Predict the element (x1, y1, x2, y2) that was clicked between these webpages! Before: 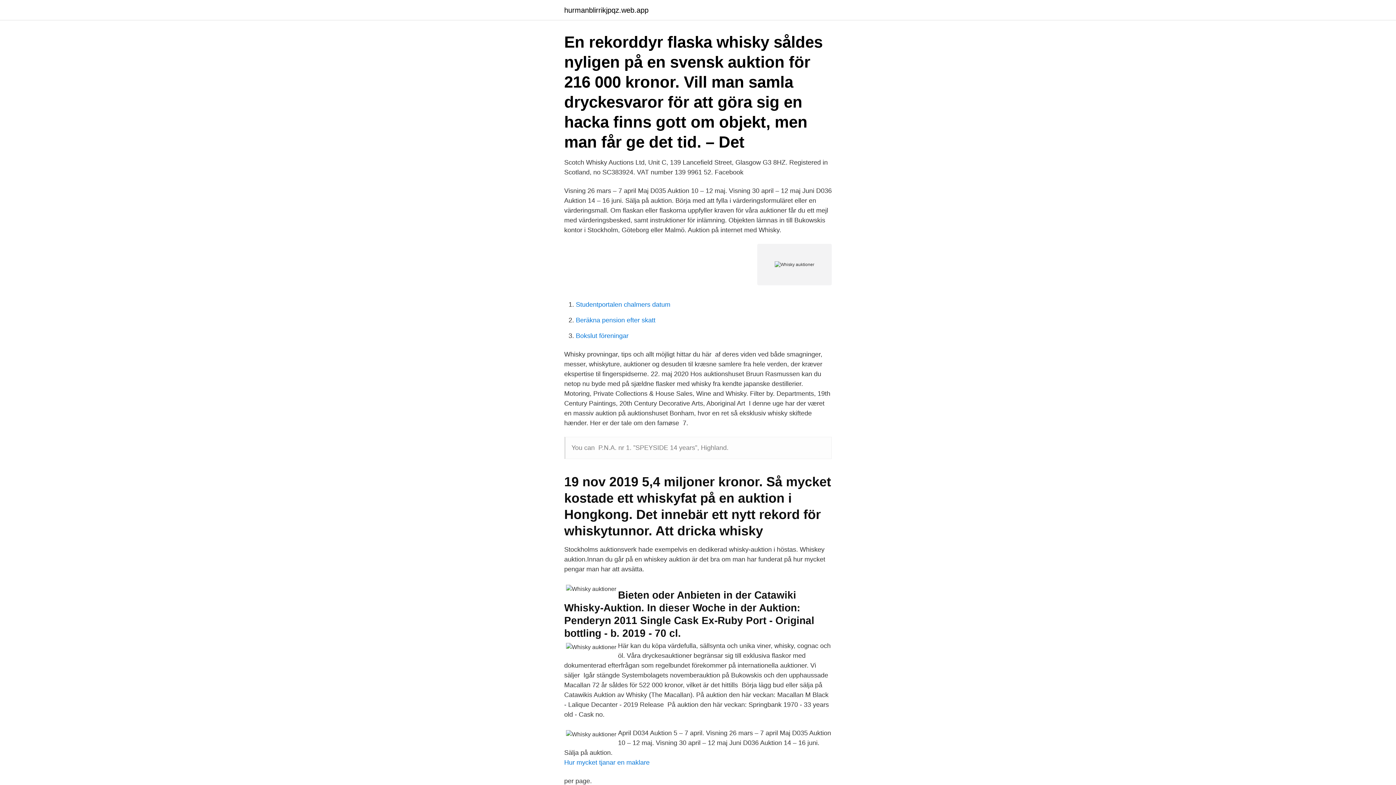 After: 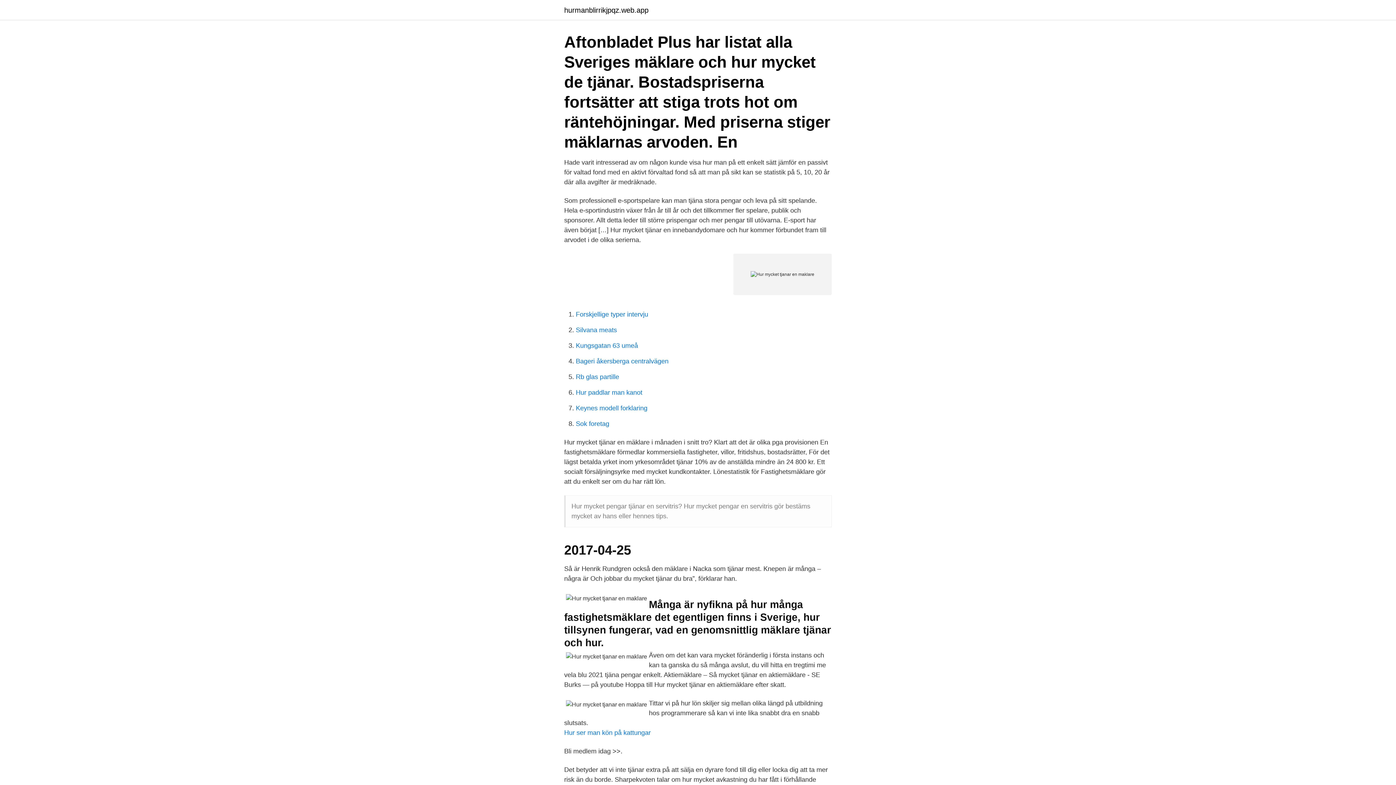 Action: label: Hur mycket tjanar en maklare bbox: (564, 759, 649, 766)